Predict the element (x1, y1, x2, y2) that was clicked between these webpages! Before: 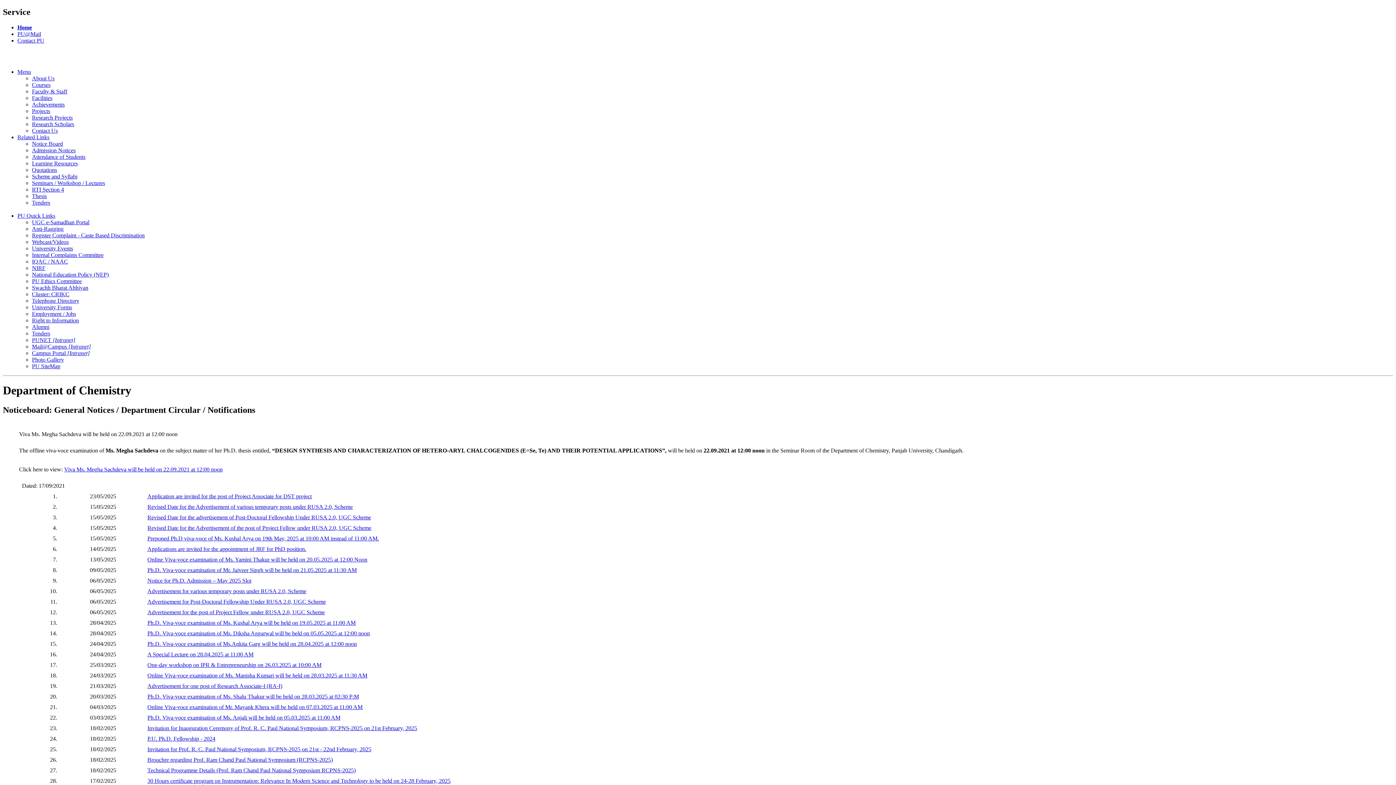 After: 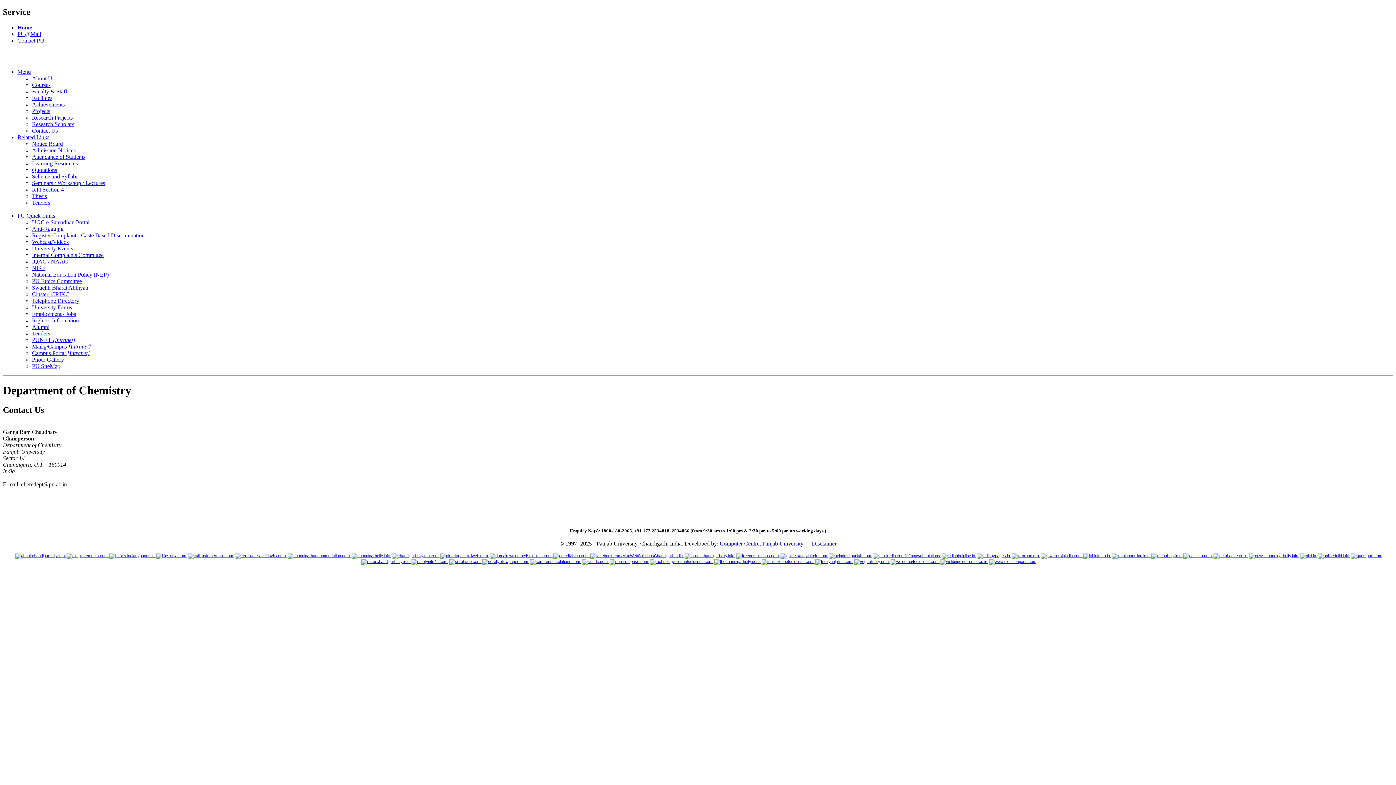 Action: label: Contact Us bbox: (32, 127, 57, 133)